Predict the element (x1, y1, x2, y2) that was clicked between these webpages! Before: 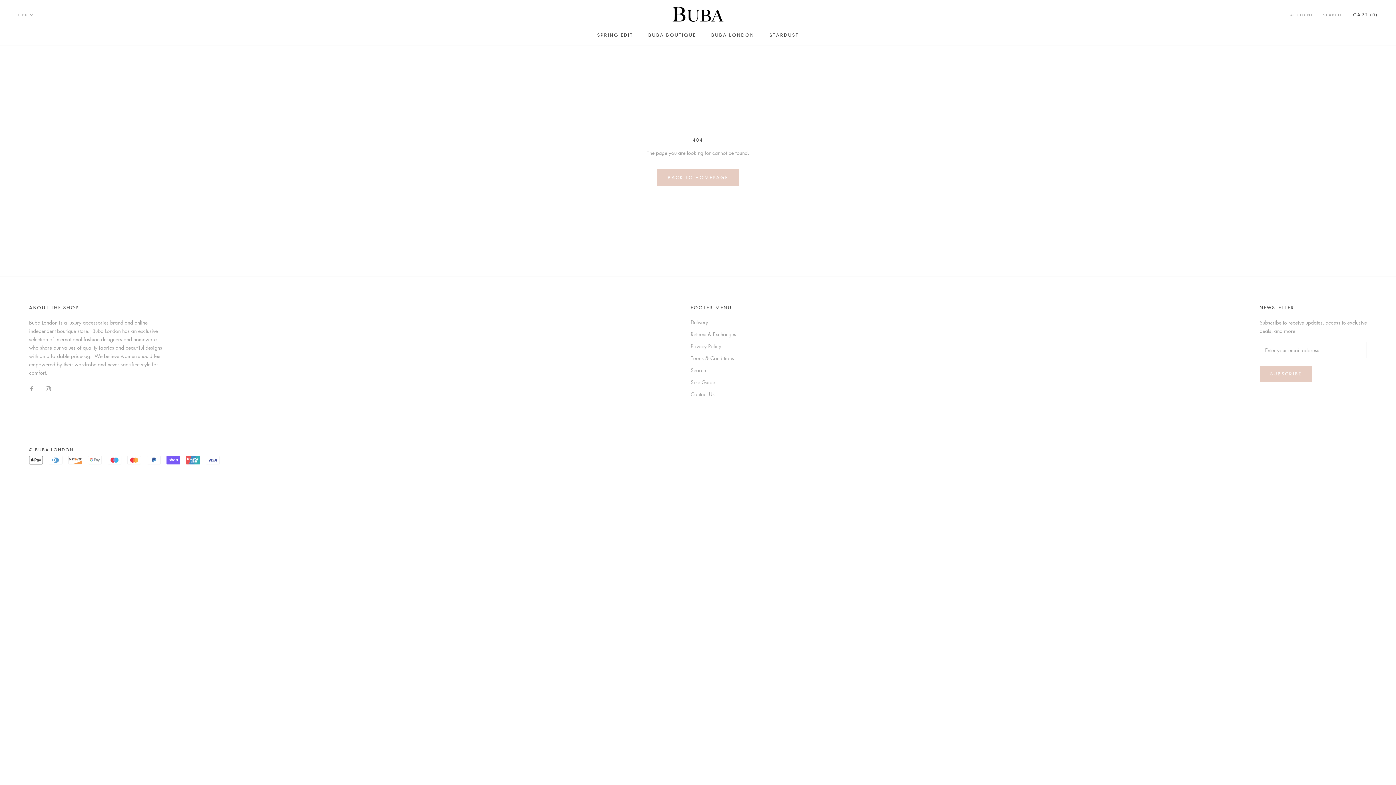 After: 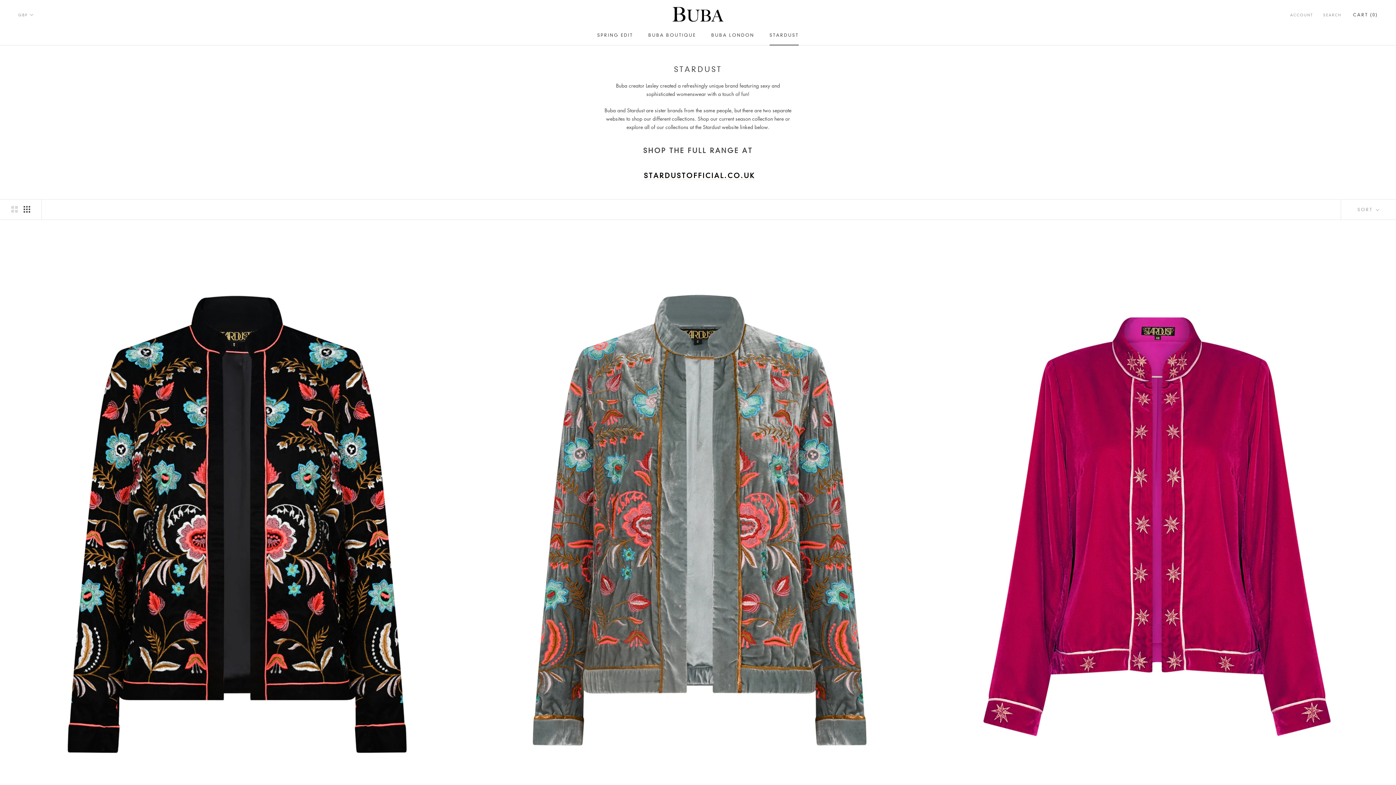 Action: bbox: (769, 32, 798, 37) label: STARDUST
STARDUST